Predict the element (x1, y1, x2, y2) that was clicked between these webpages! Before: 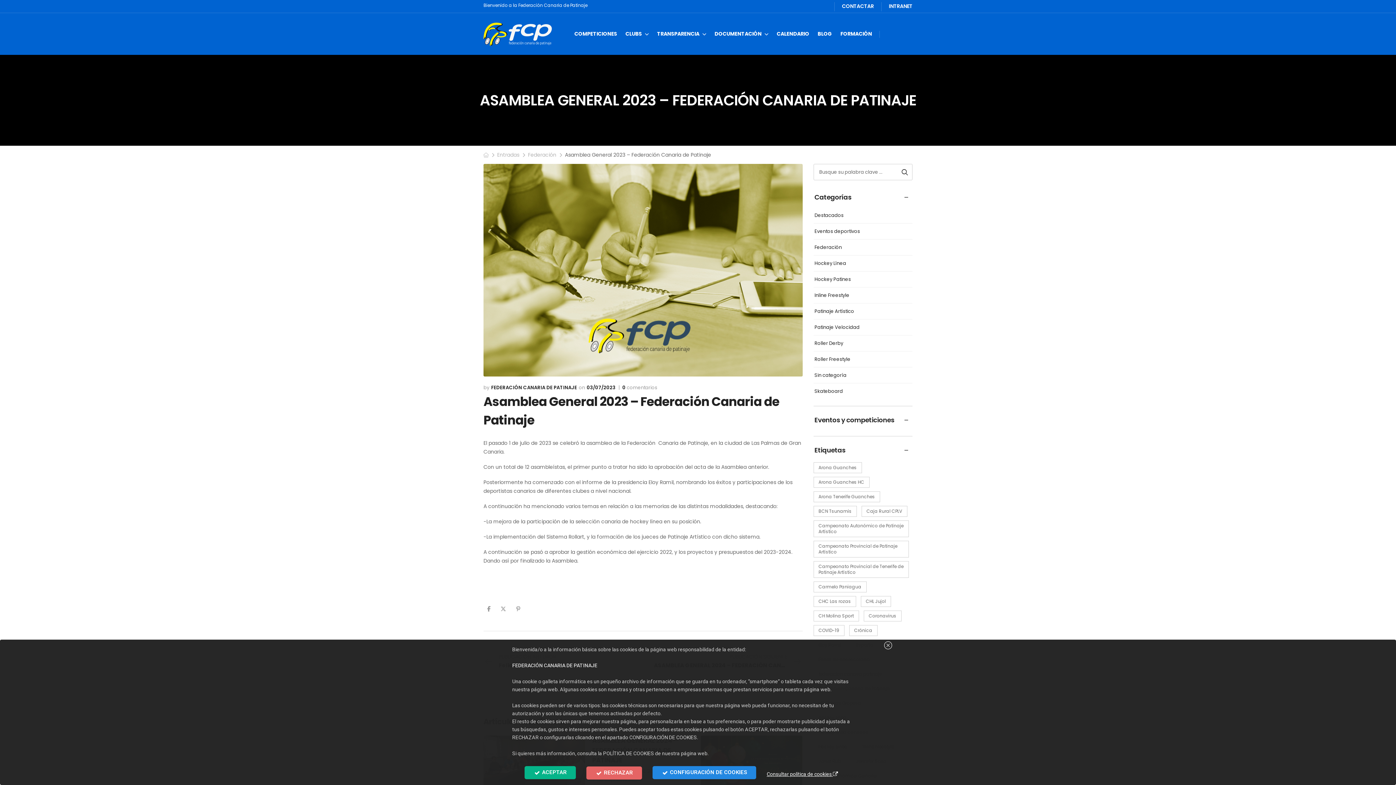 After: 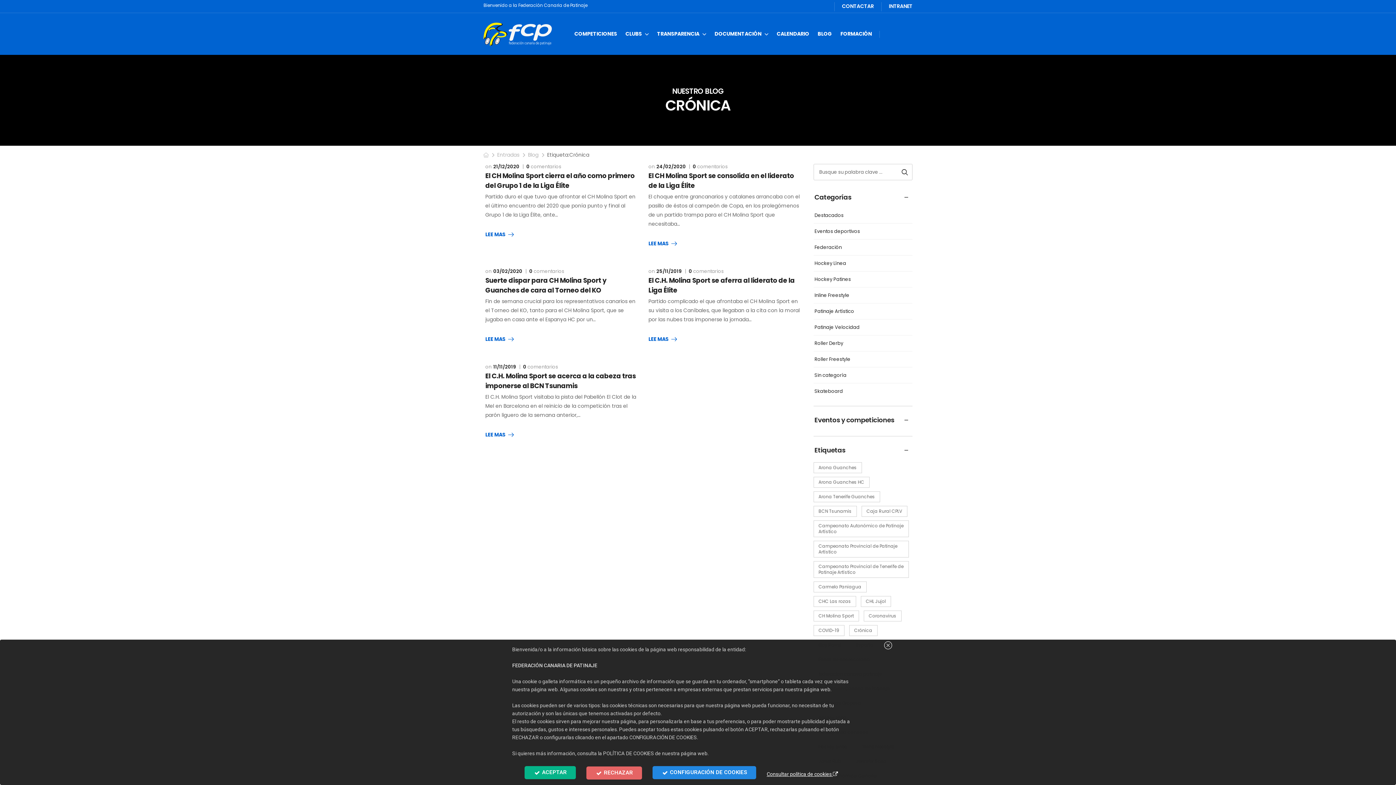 Action: label: Crónica (5 elementos) bbox: (849, 625, 877, 636)